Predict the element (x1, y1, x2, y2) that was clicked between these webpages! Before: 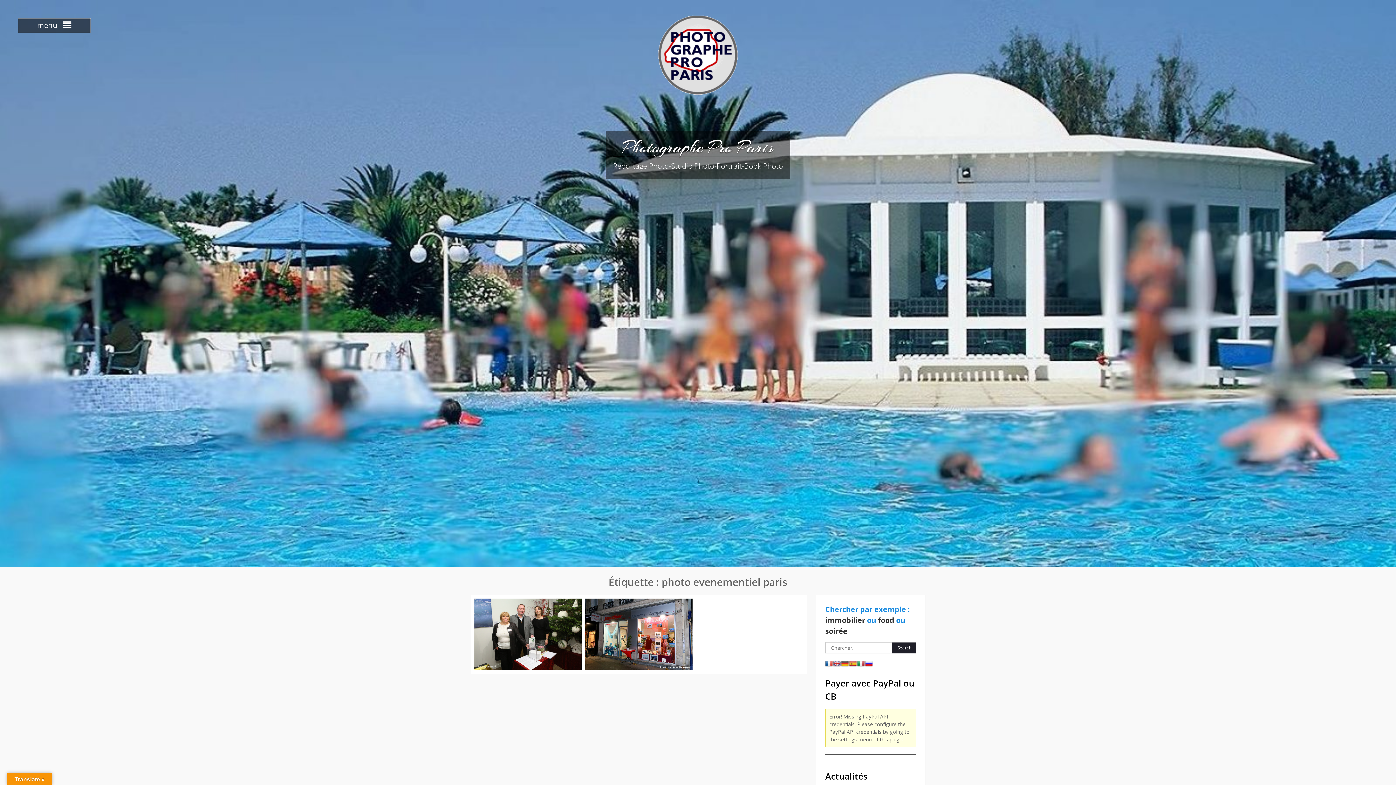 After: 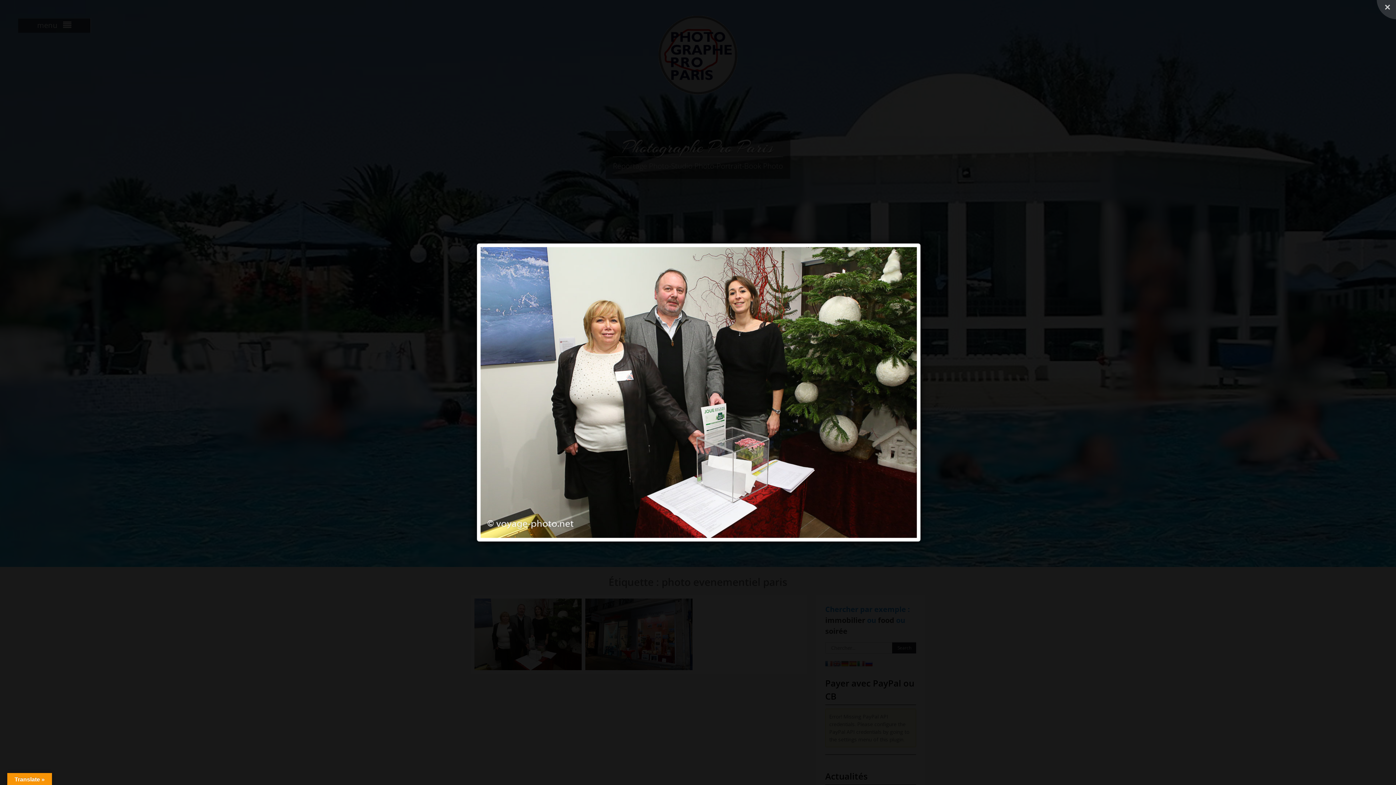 Action: bbox: (474, 598, 581, 670)